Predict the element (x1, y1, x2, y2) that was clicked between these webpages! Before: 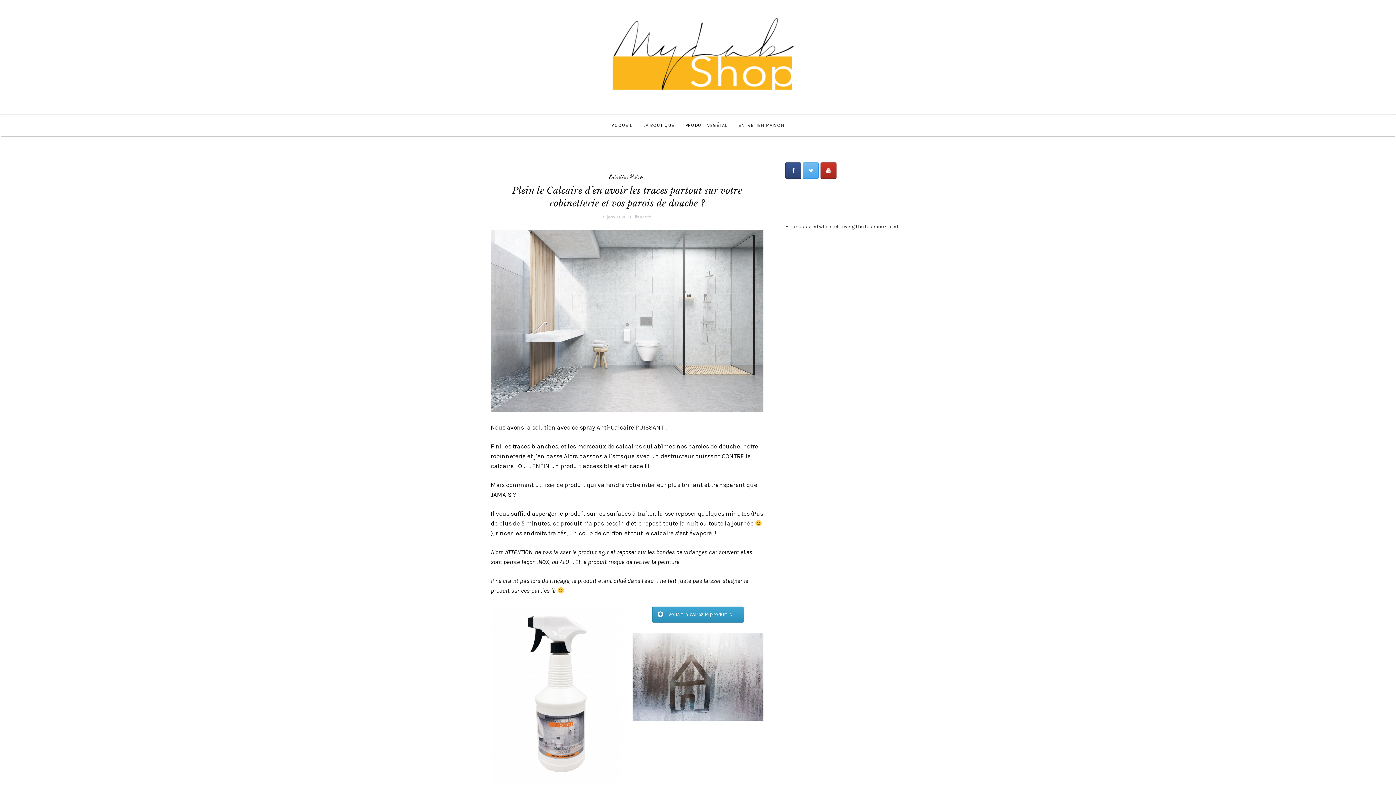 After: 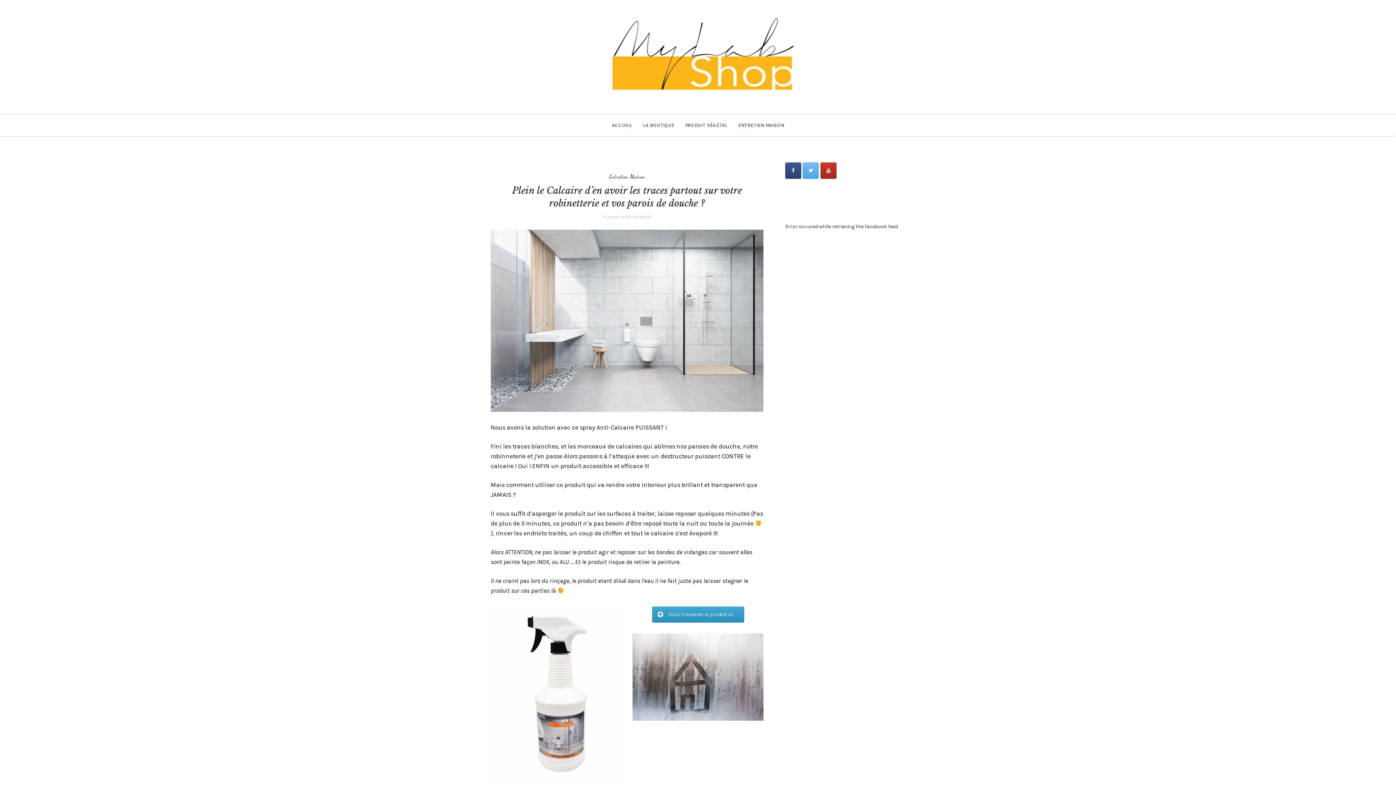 Action: bbox: (490, 606, 621, 783)